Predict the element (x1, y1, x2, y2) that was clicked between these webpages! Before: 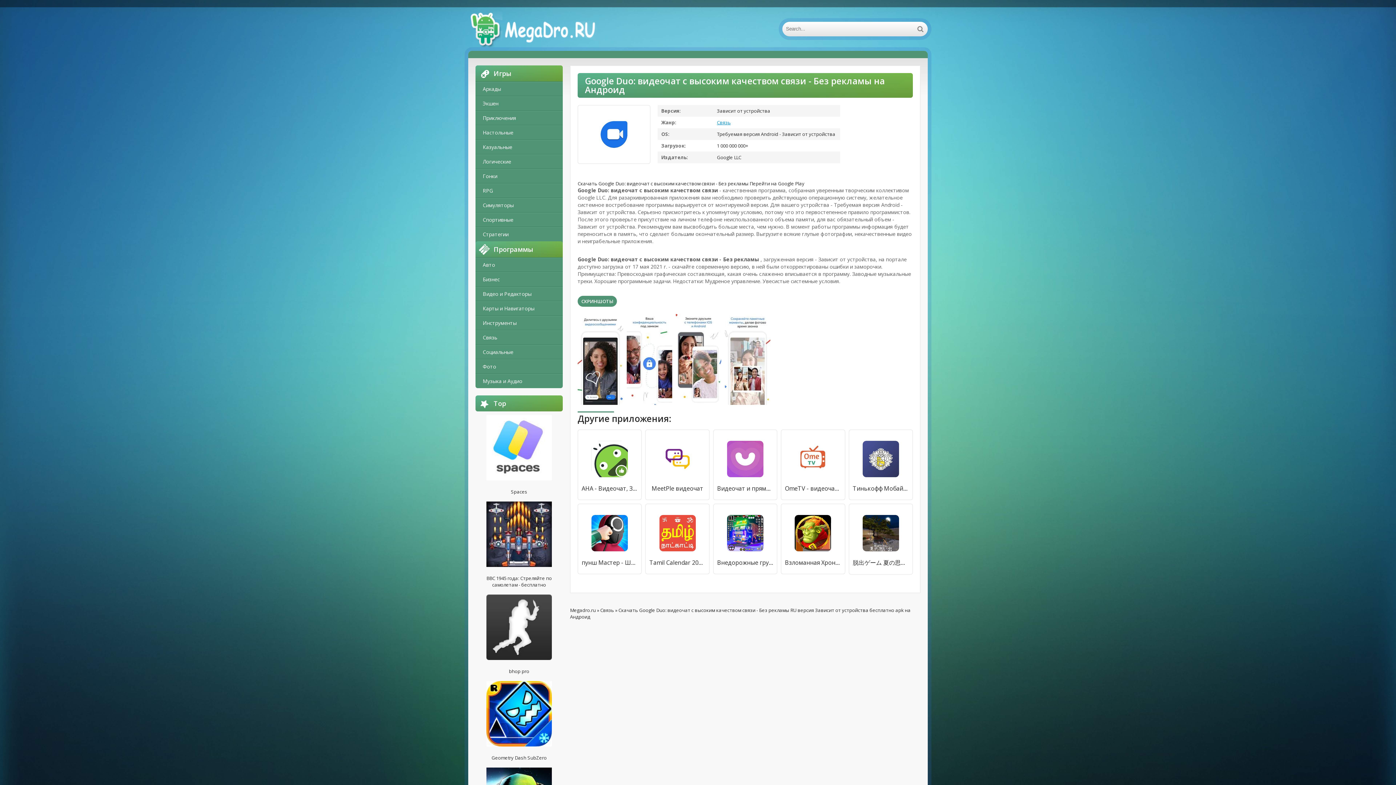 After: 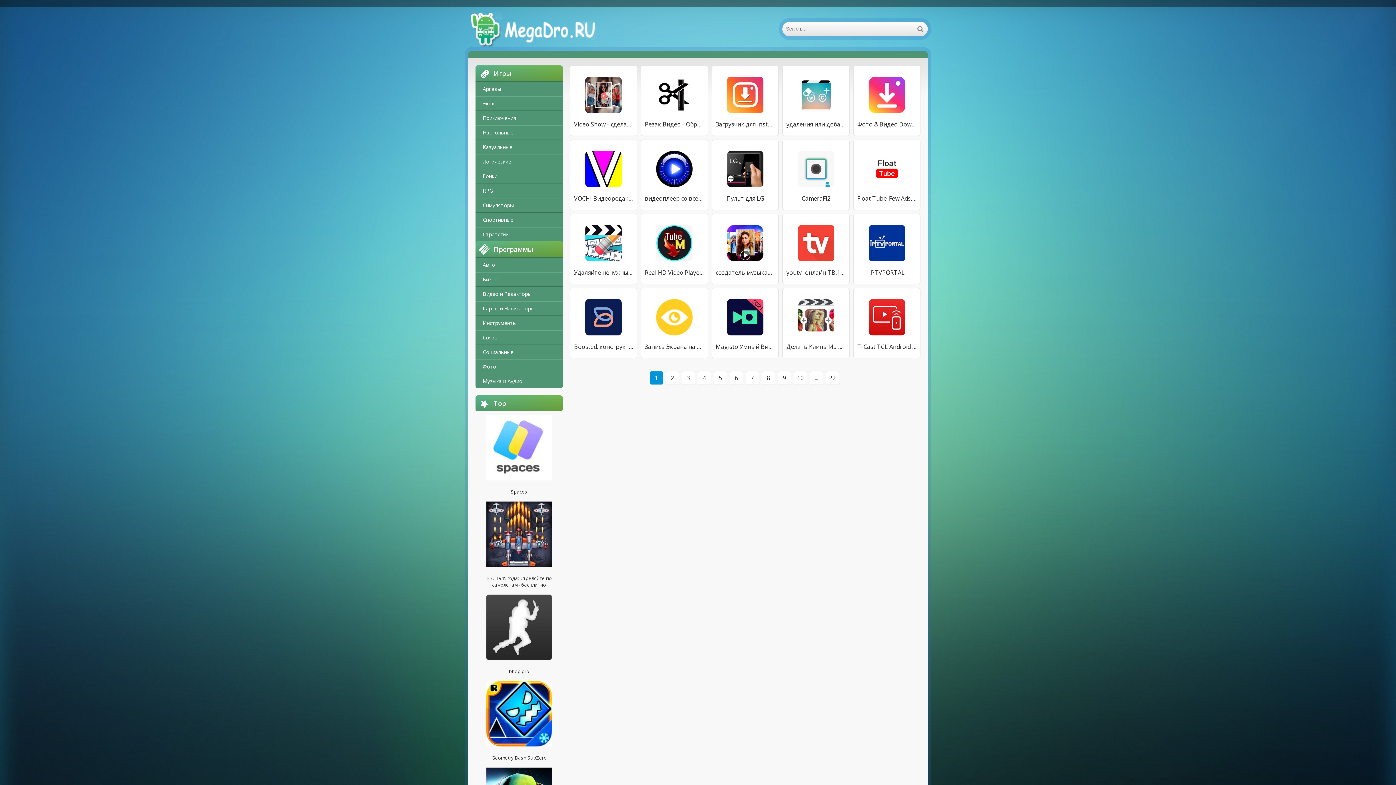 Action: label: Видео и Редакторы bbox: (475, 286, 562, 301)